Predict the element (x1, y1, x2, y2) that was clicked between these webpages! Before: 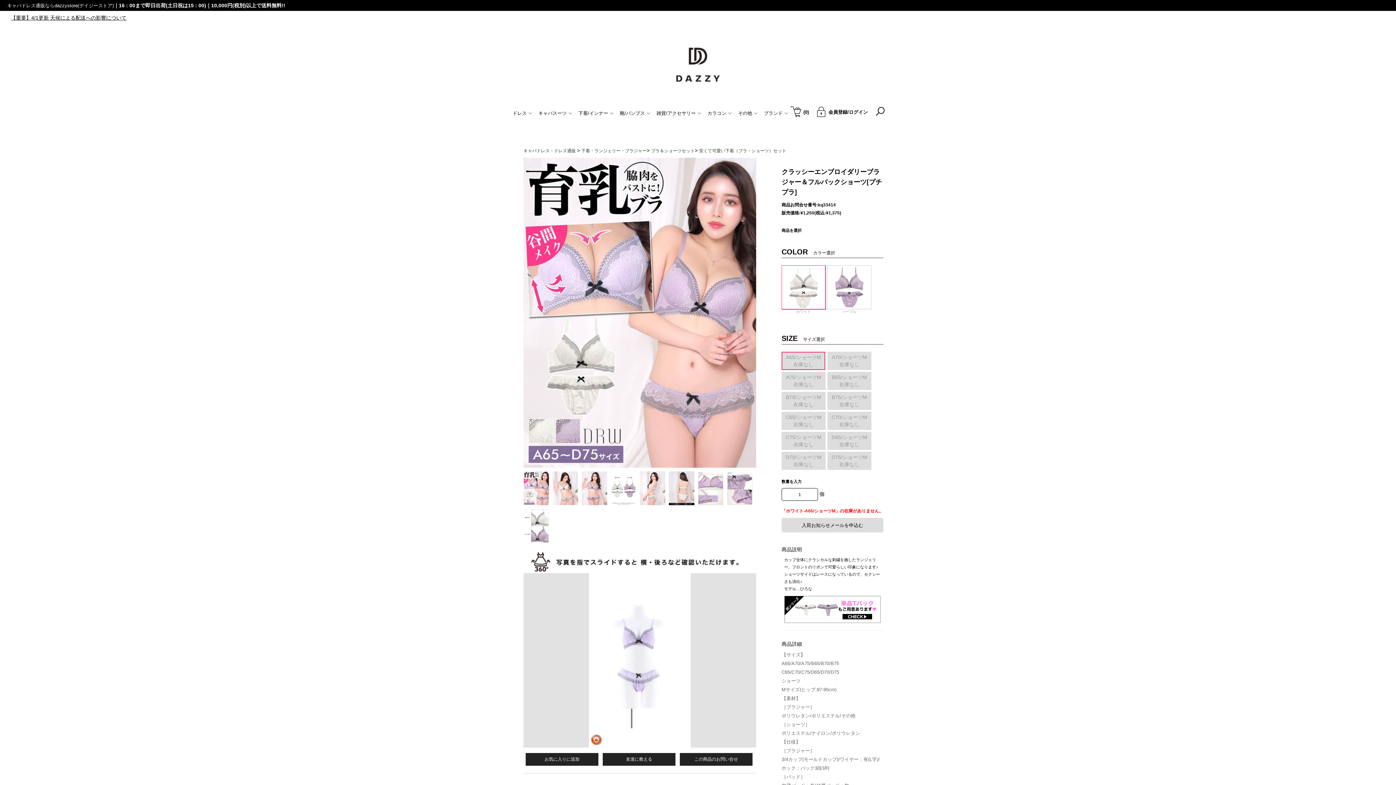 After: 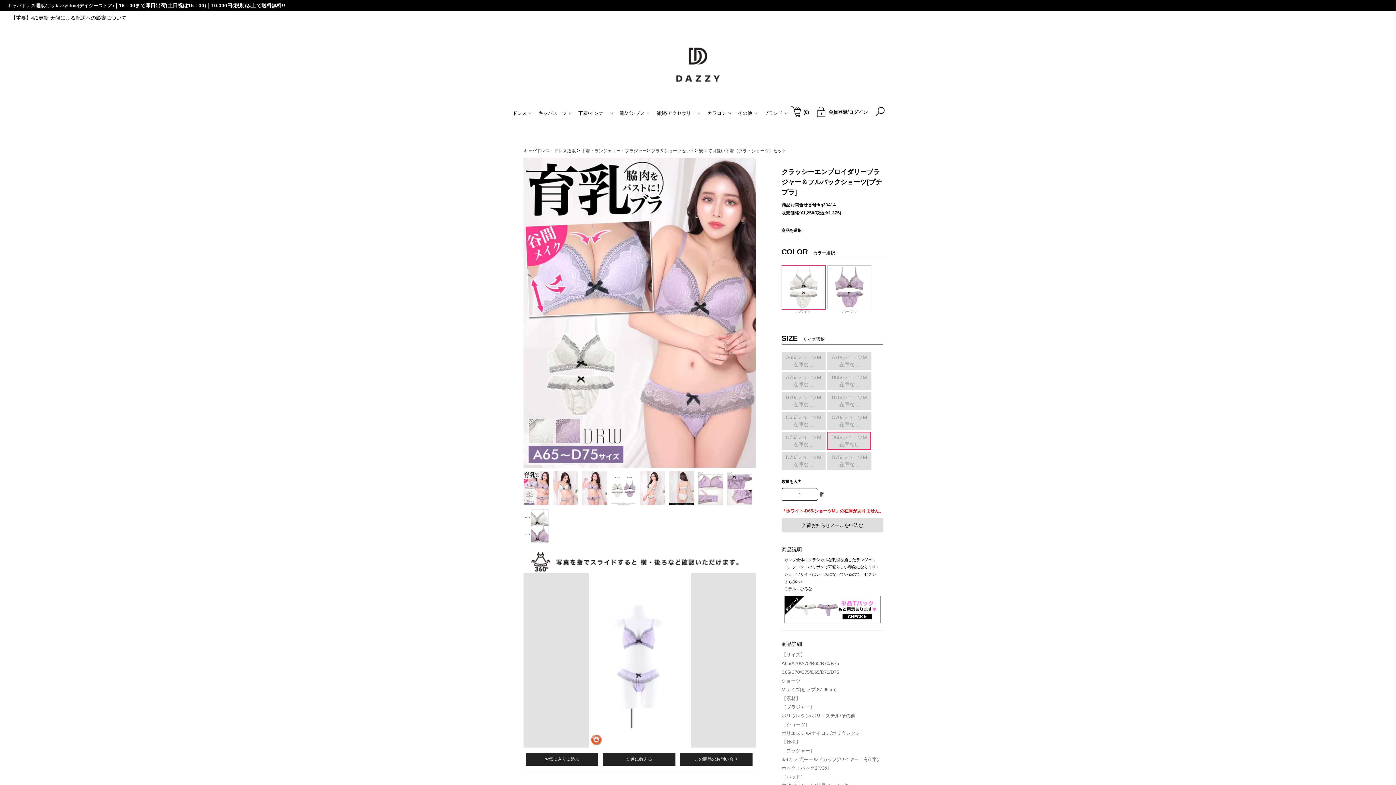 Action: label: D65/ショーツM bbox: (827, 432, 871, 450)